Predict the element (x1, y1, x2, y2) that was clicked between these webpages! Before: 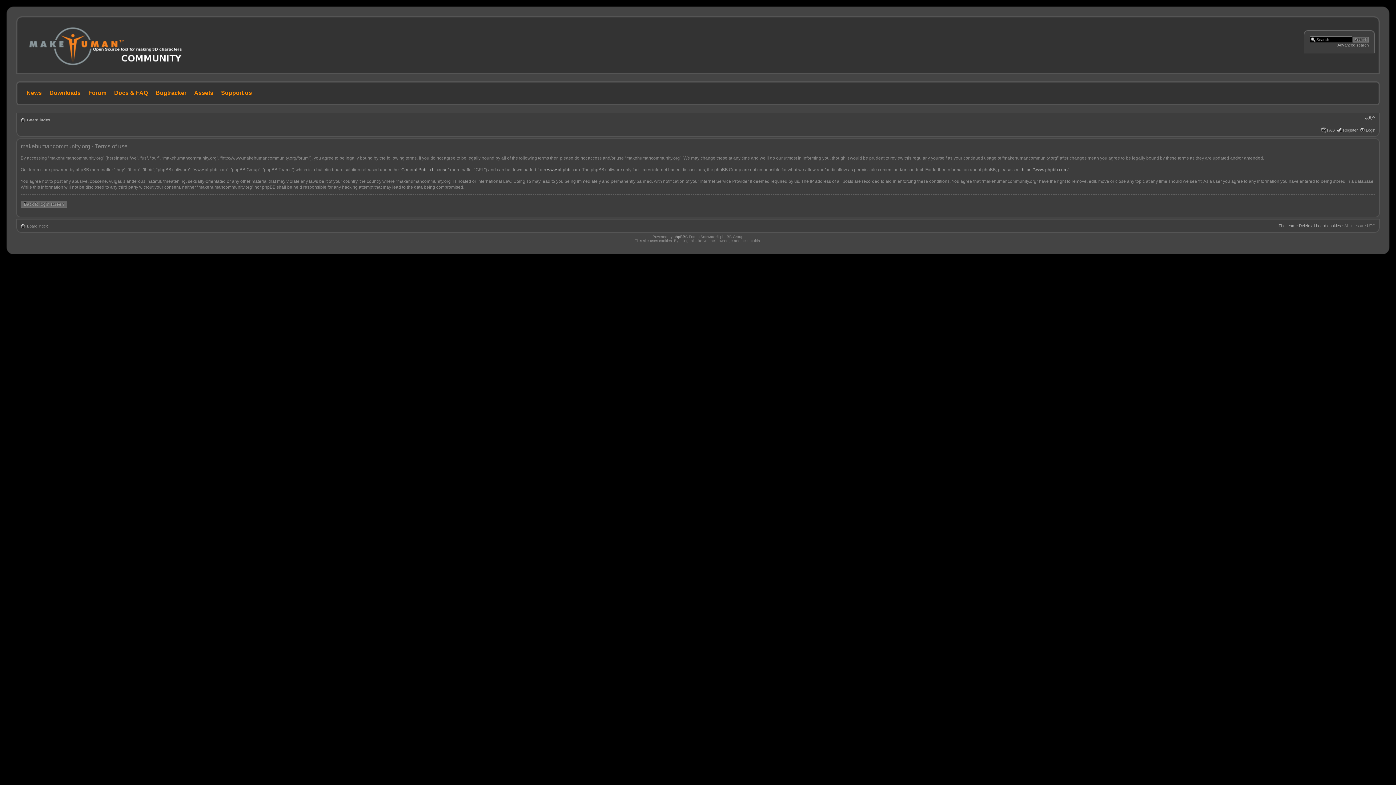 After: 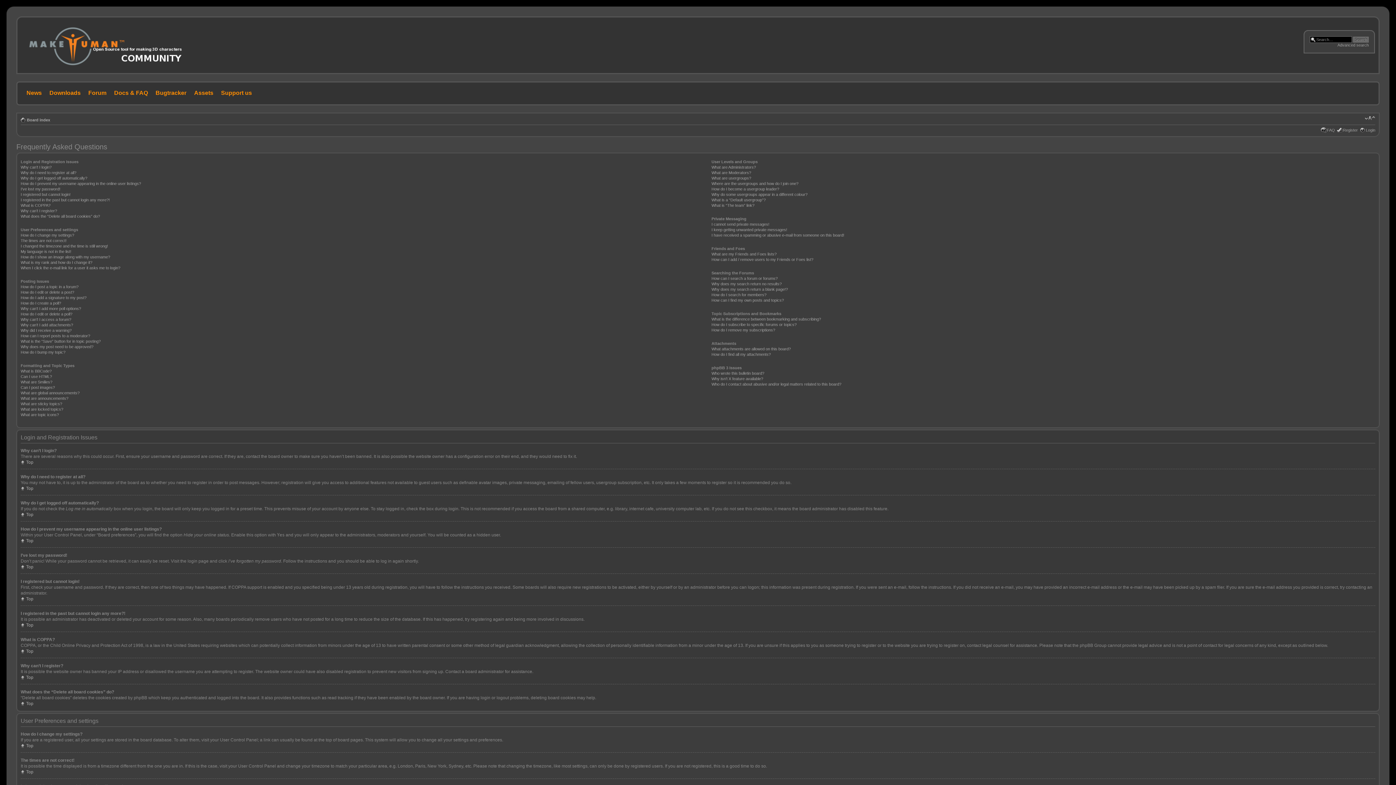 Action: bbox: (1327, 127, 1335, 132) label: FAQ